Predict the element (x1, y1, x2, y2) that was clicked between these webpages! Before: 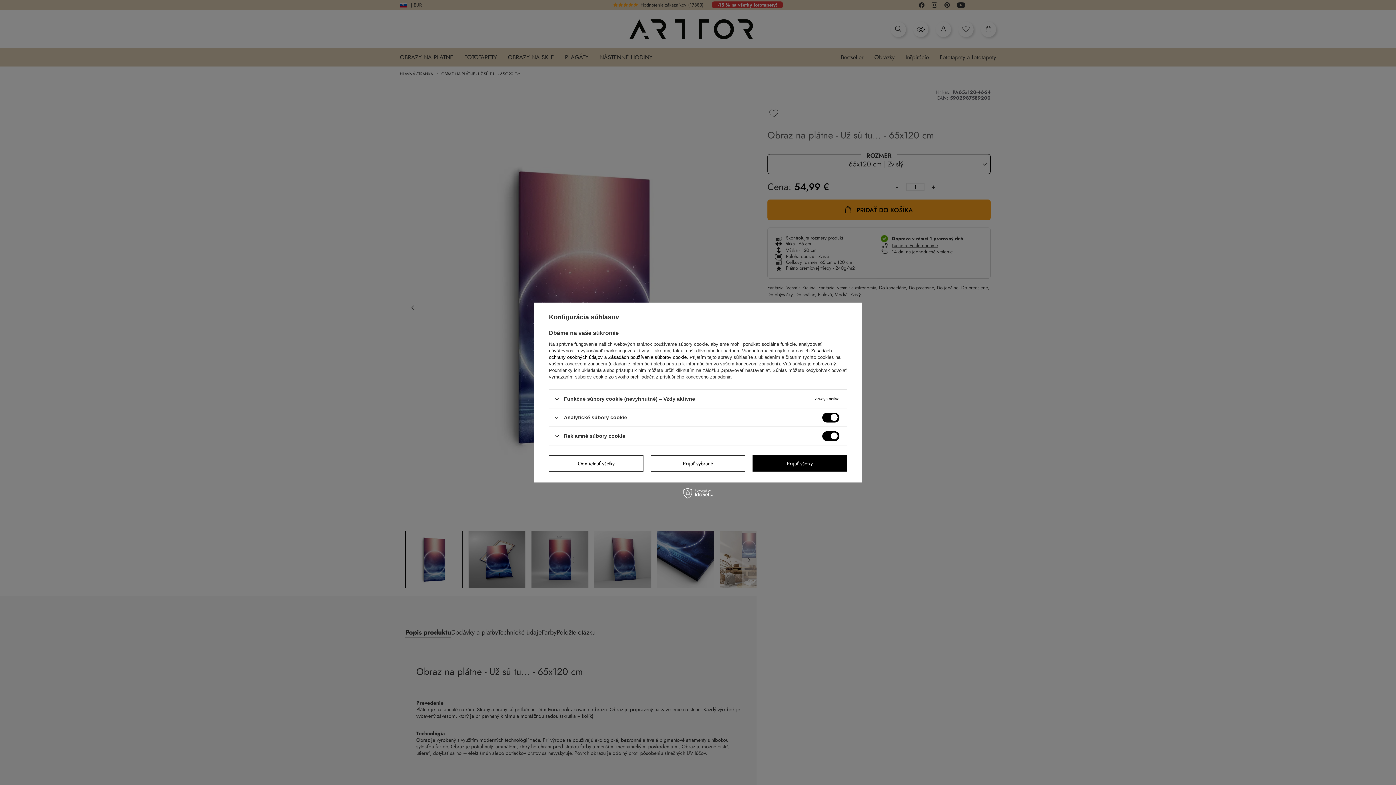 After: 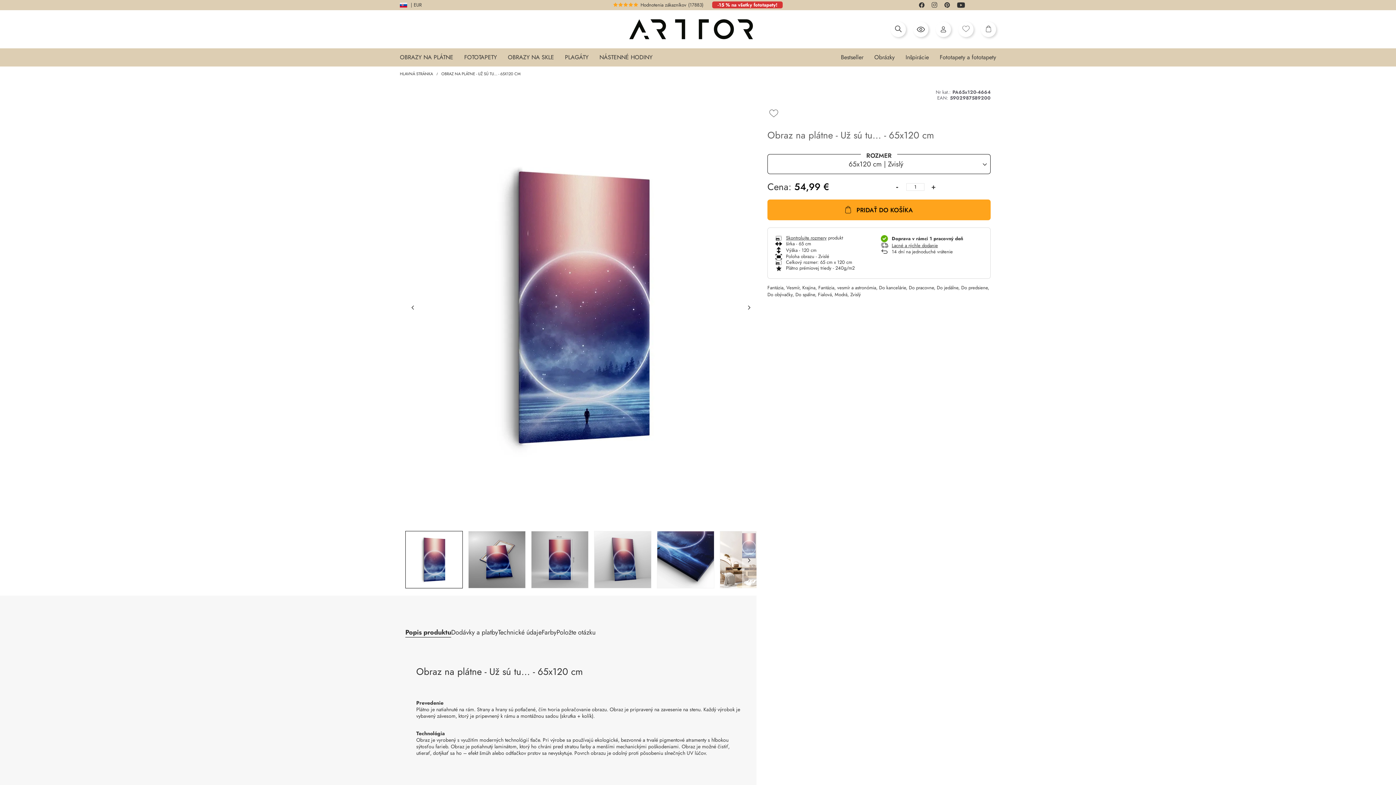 Action: label: Prijať vybrané bbox: (650, 455, 745, 471)